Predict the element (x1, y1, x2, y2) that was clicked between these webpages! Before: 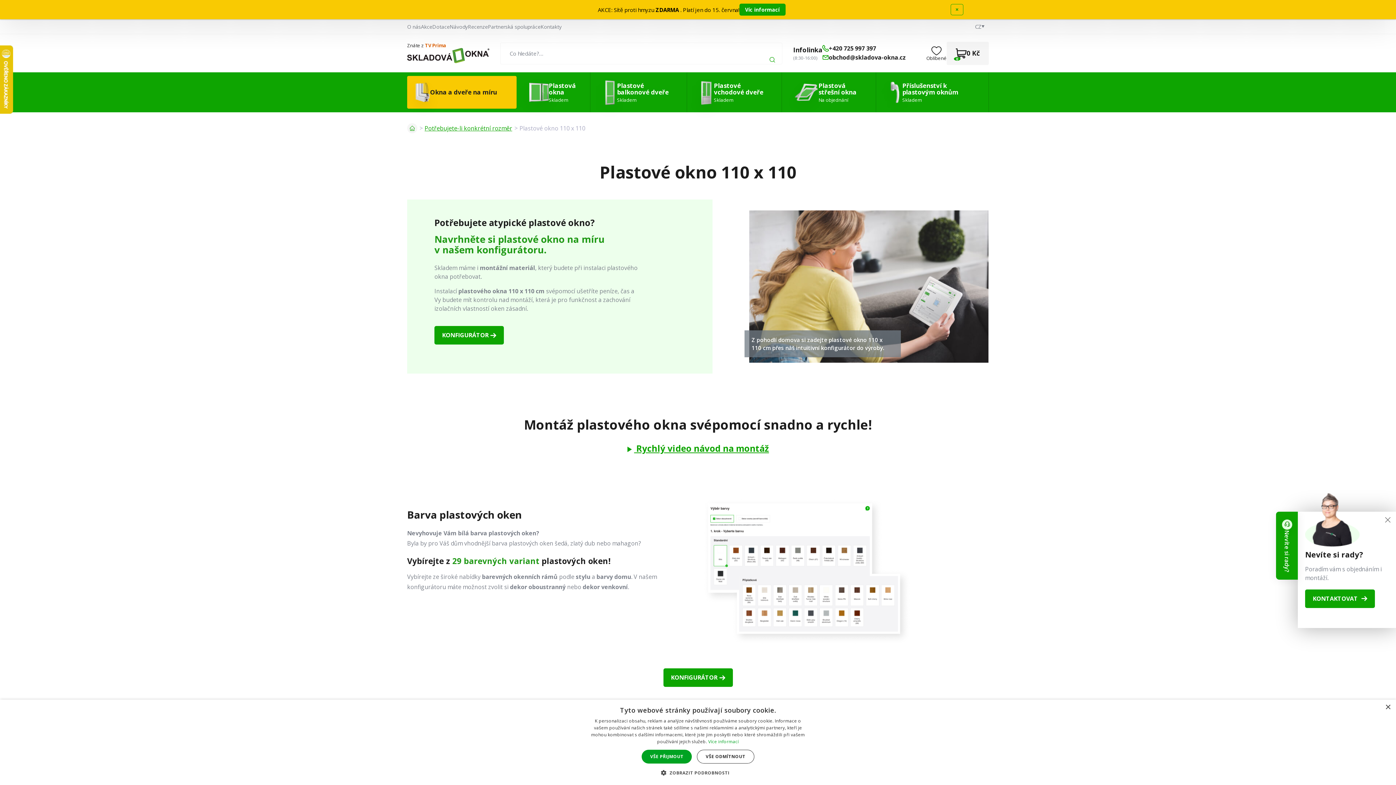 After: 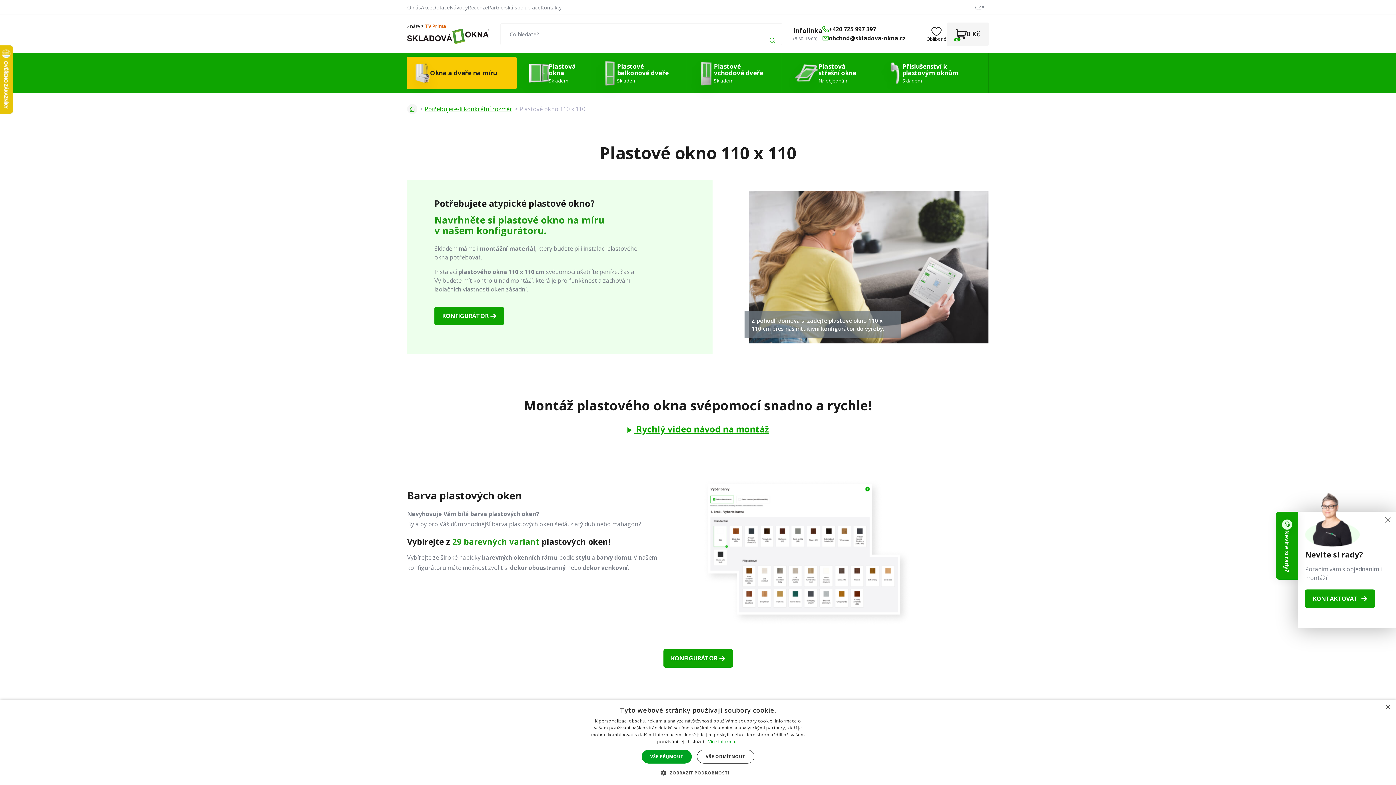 Action: bbox: (950, 4, 963, 15) label: ×